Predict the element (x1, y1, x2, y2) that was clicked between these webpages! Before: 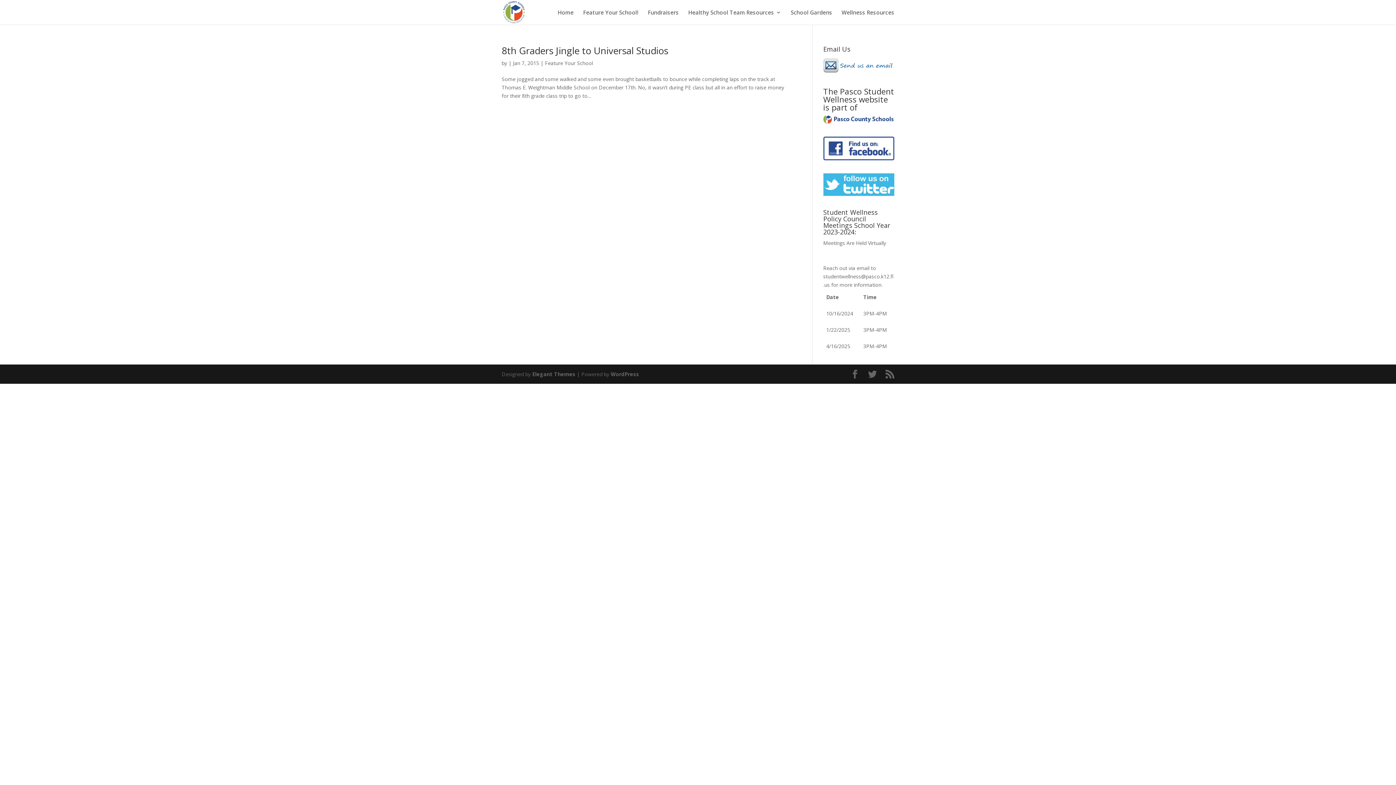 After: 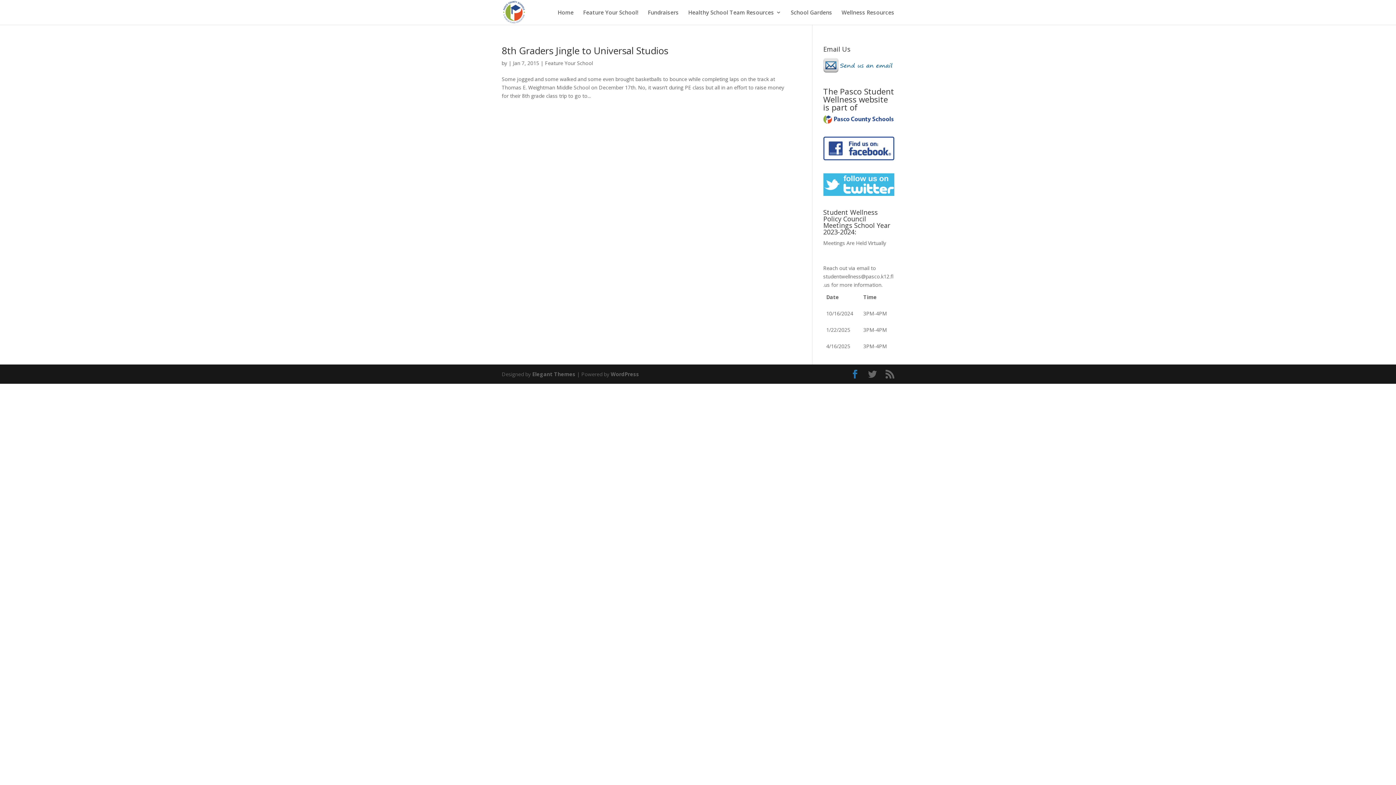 Action: bbox: (850, 370, 859, 378)